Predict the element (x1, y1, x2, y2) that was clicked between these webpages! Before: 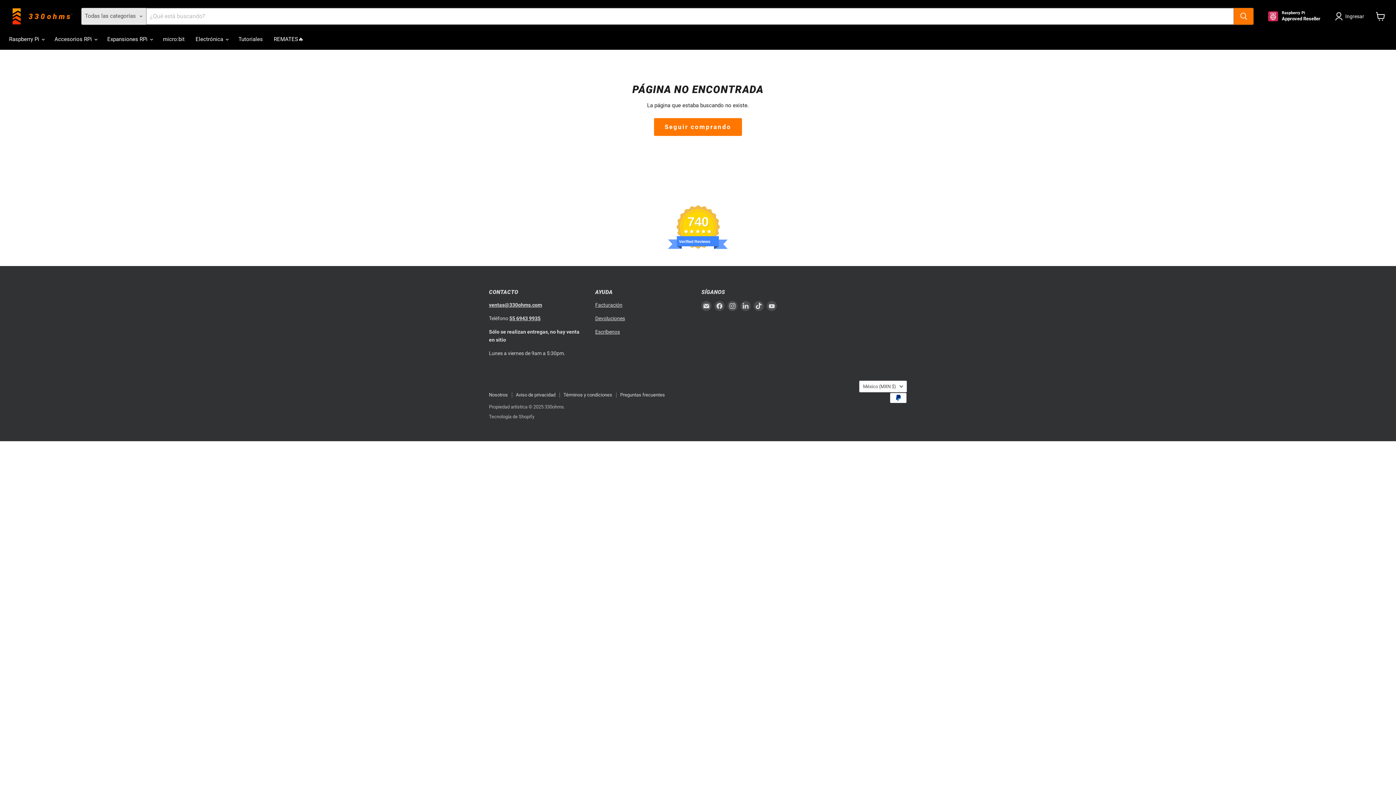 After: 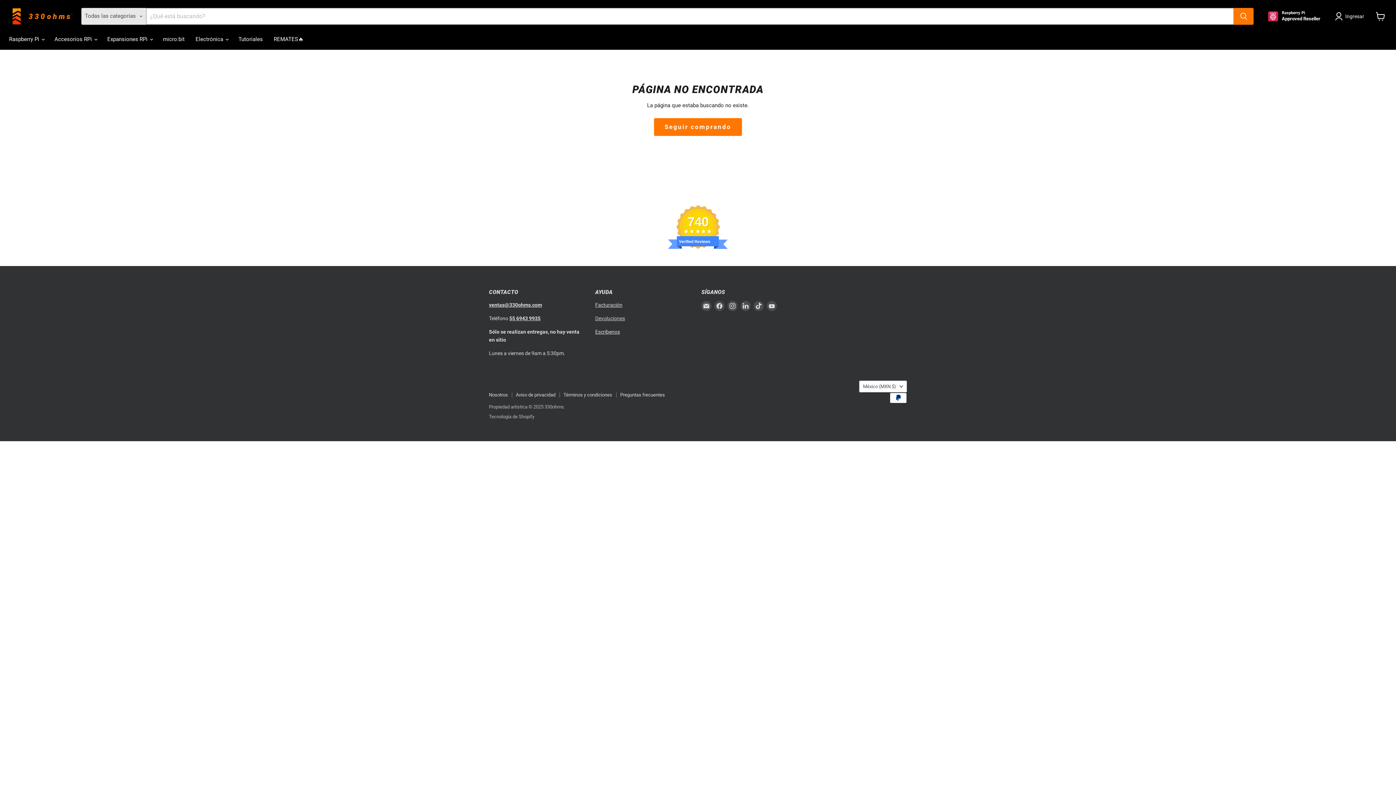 Action: bbox: (595, 315, 625, 321) label: Devoluciones